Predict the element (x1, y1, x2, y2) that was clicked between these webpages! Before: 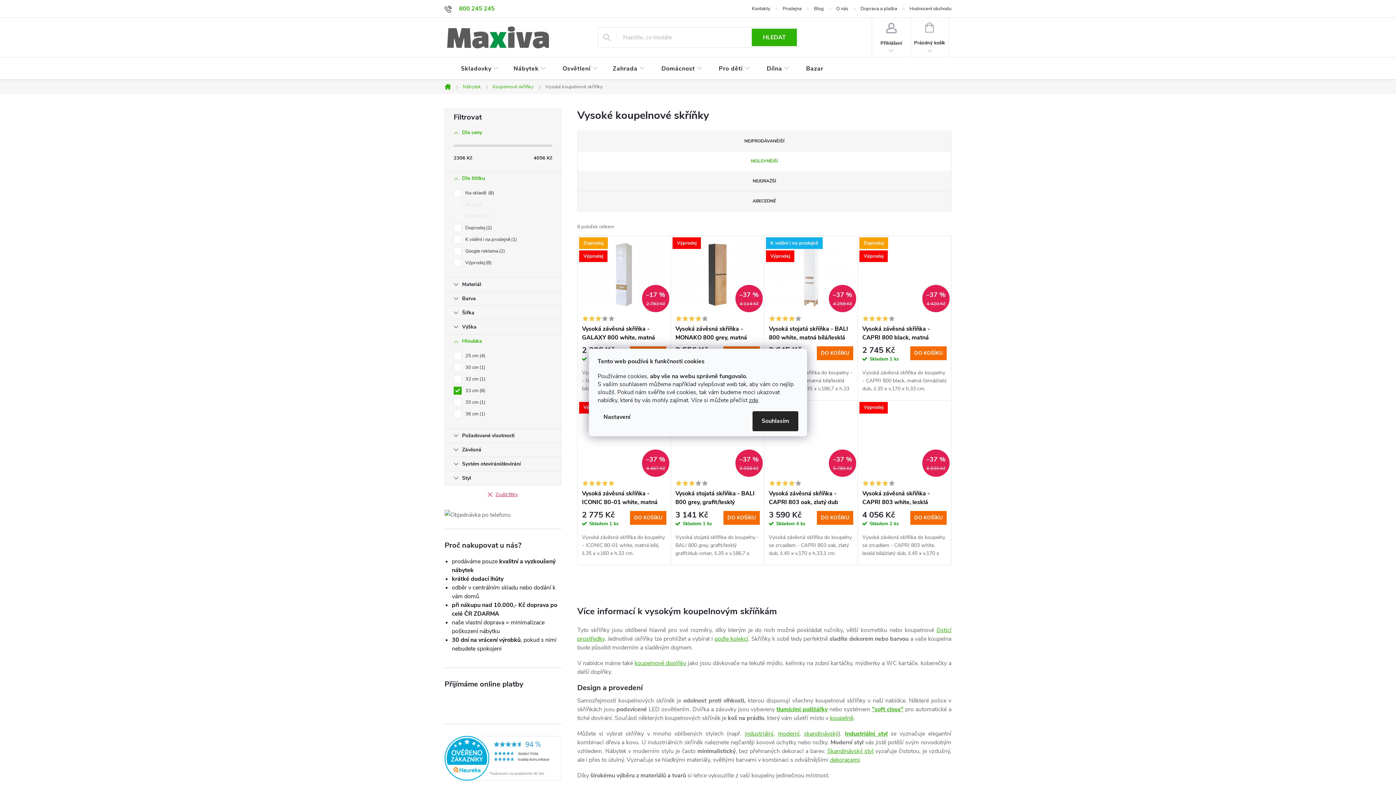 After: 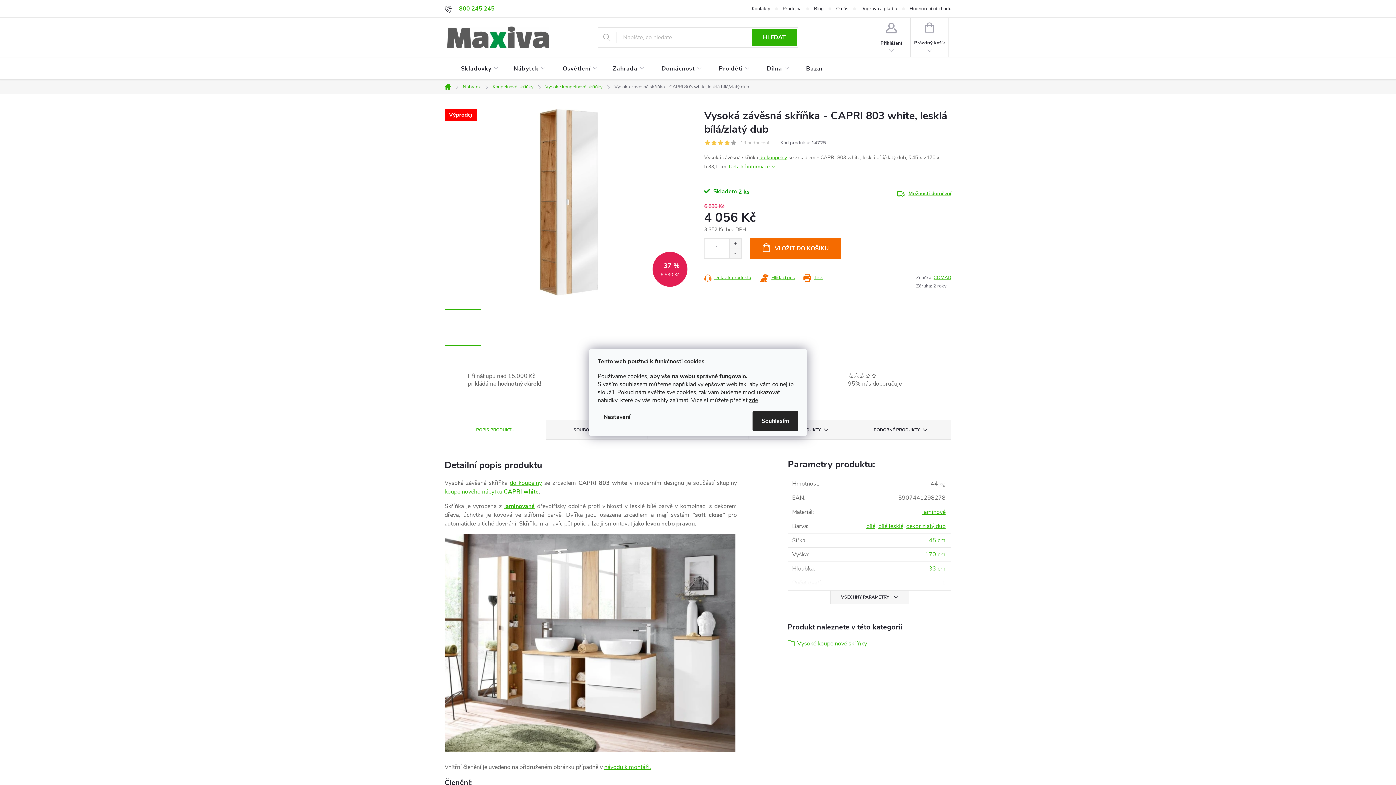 Action: bbox: (862, 407, 946, 471) label: Výprodej
6 530 Kč
–37 %